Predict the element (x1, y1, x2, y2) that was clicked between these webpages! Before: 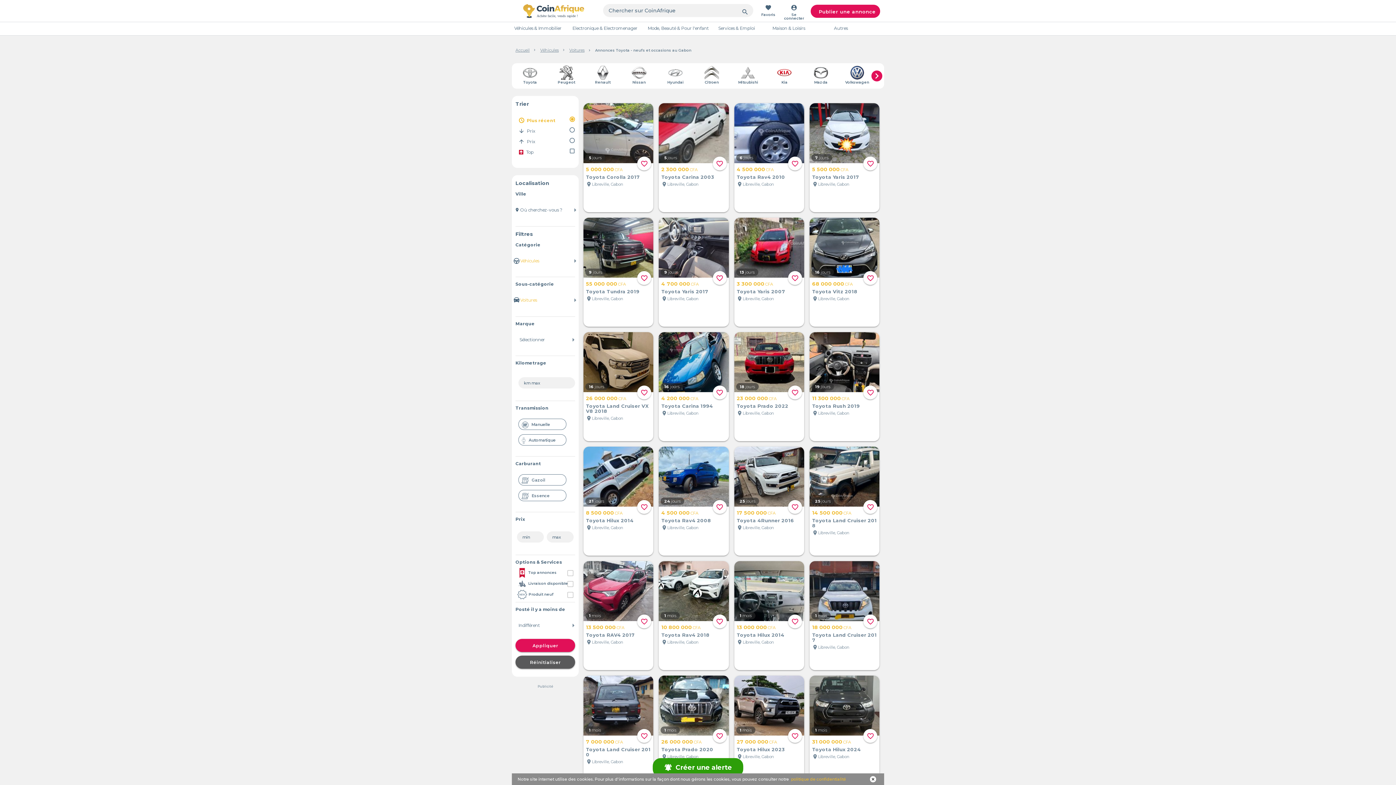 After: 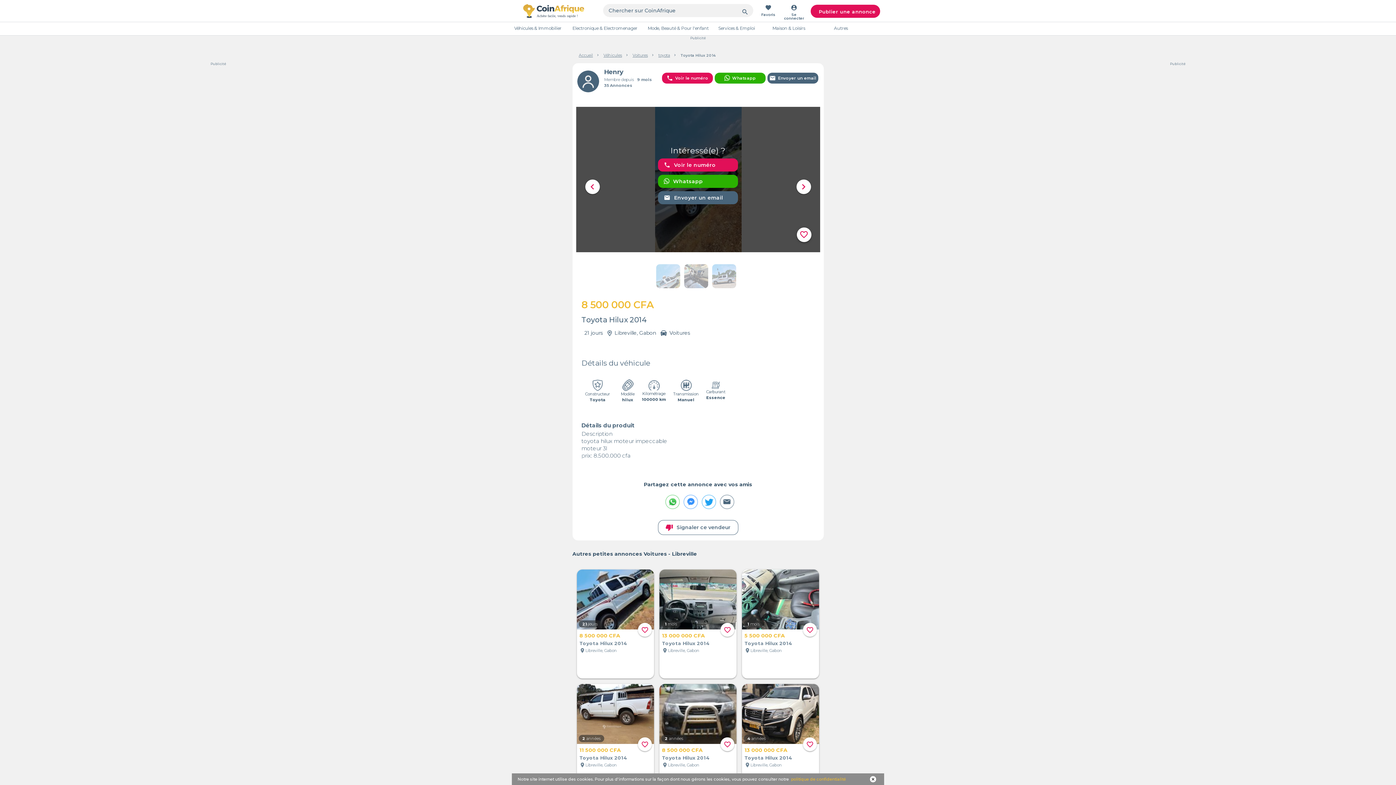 Action: label: favorite_border
21
jours bbox: (583, 446, 653, 506)